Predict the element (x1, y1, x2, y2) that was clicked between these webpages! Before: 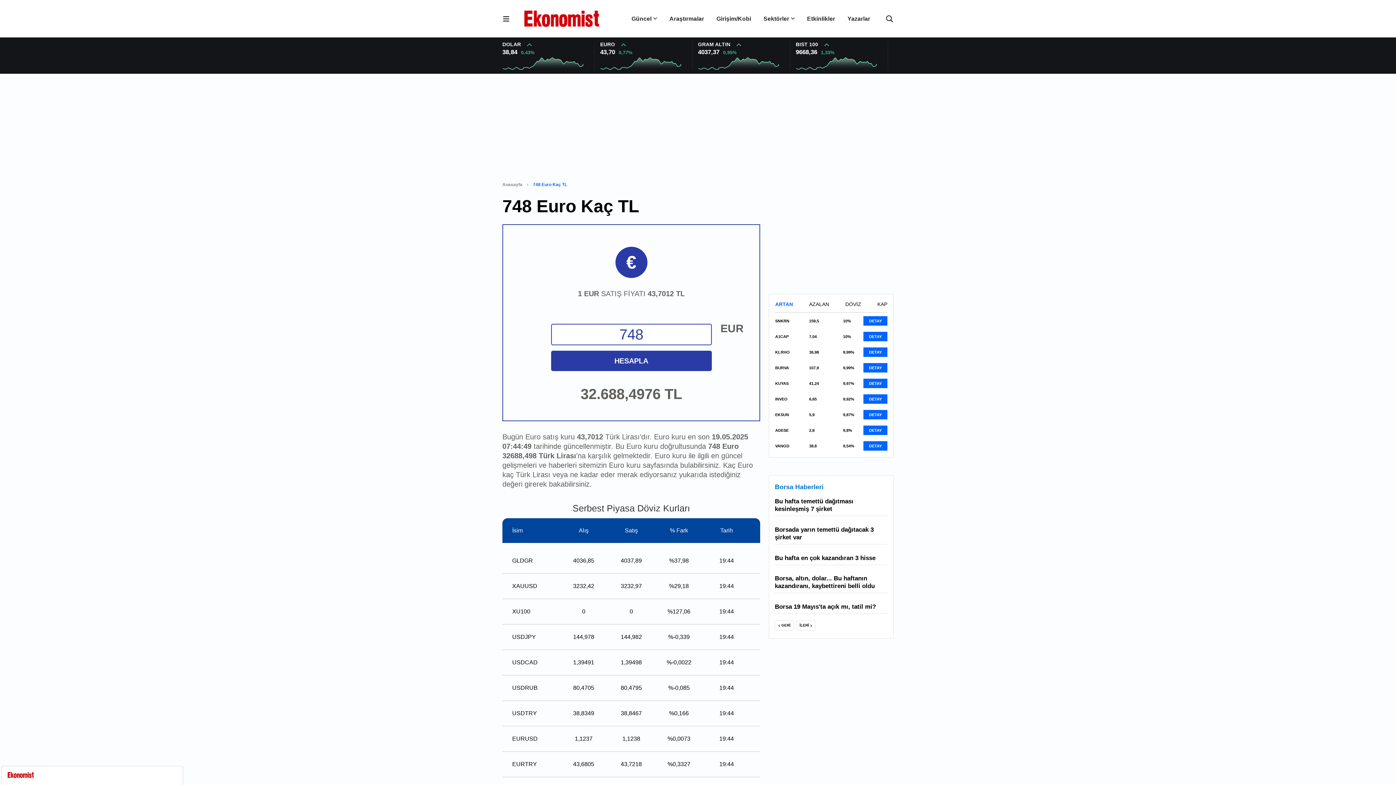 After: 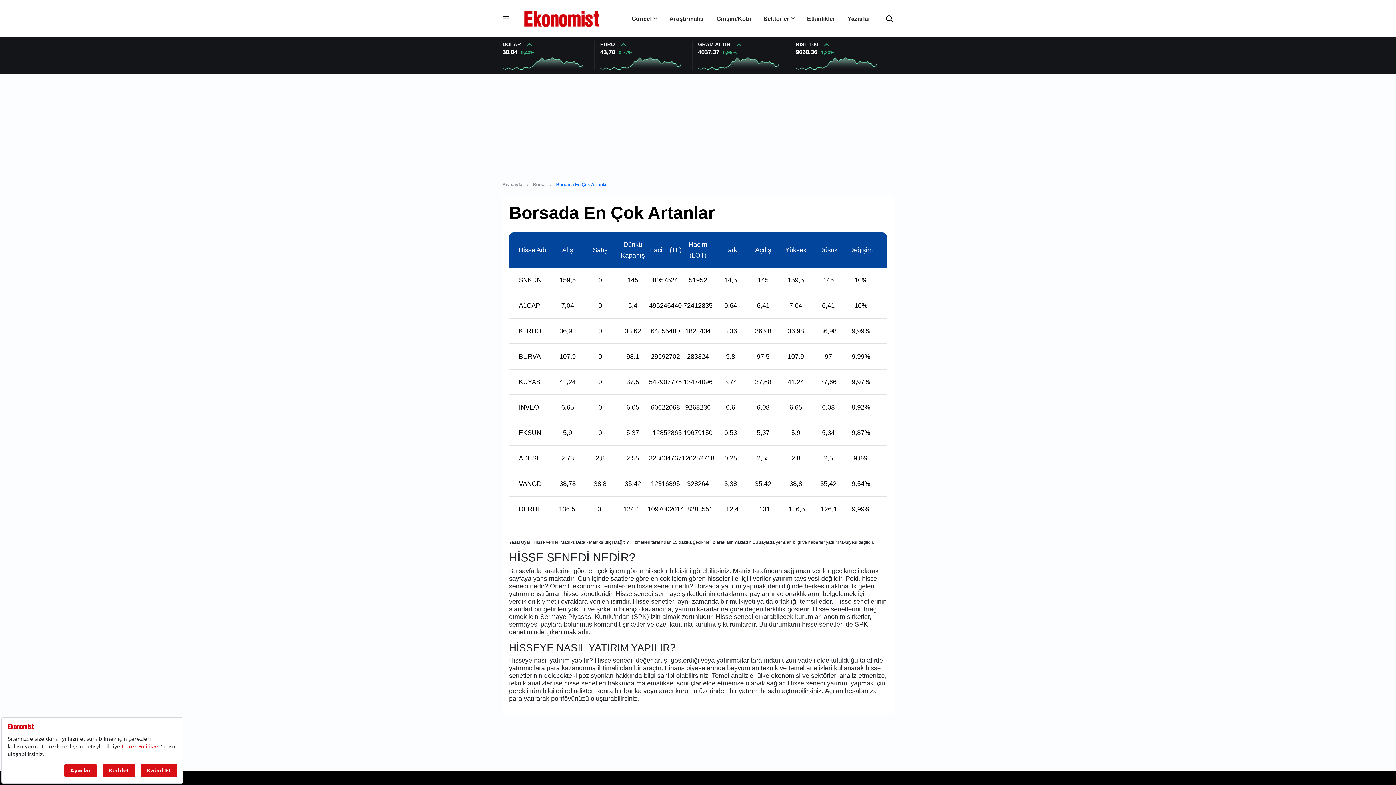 Action: label: DETAY bbox: (863, 378, 887, 388)